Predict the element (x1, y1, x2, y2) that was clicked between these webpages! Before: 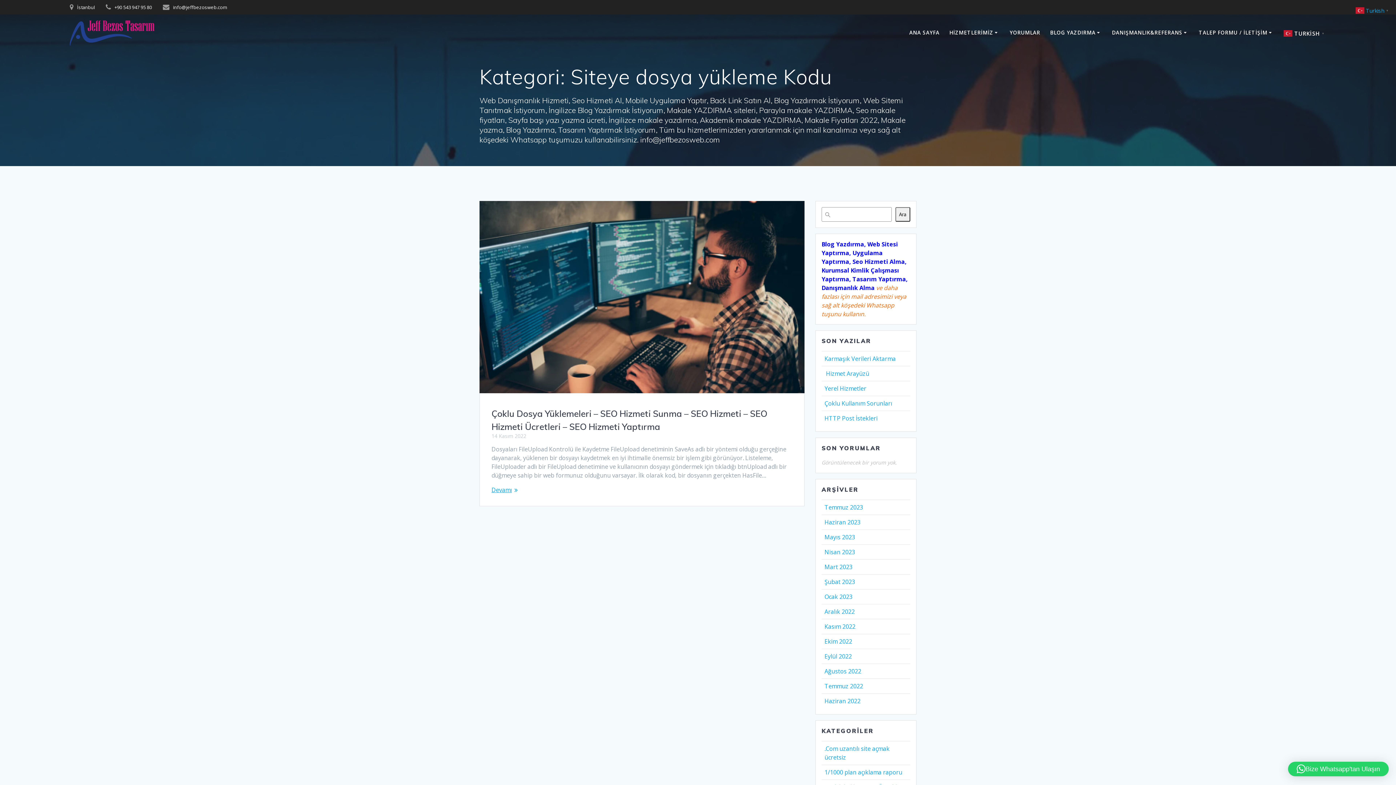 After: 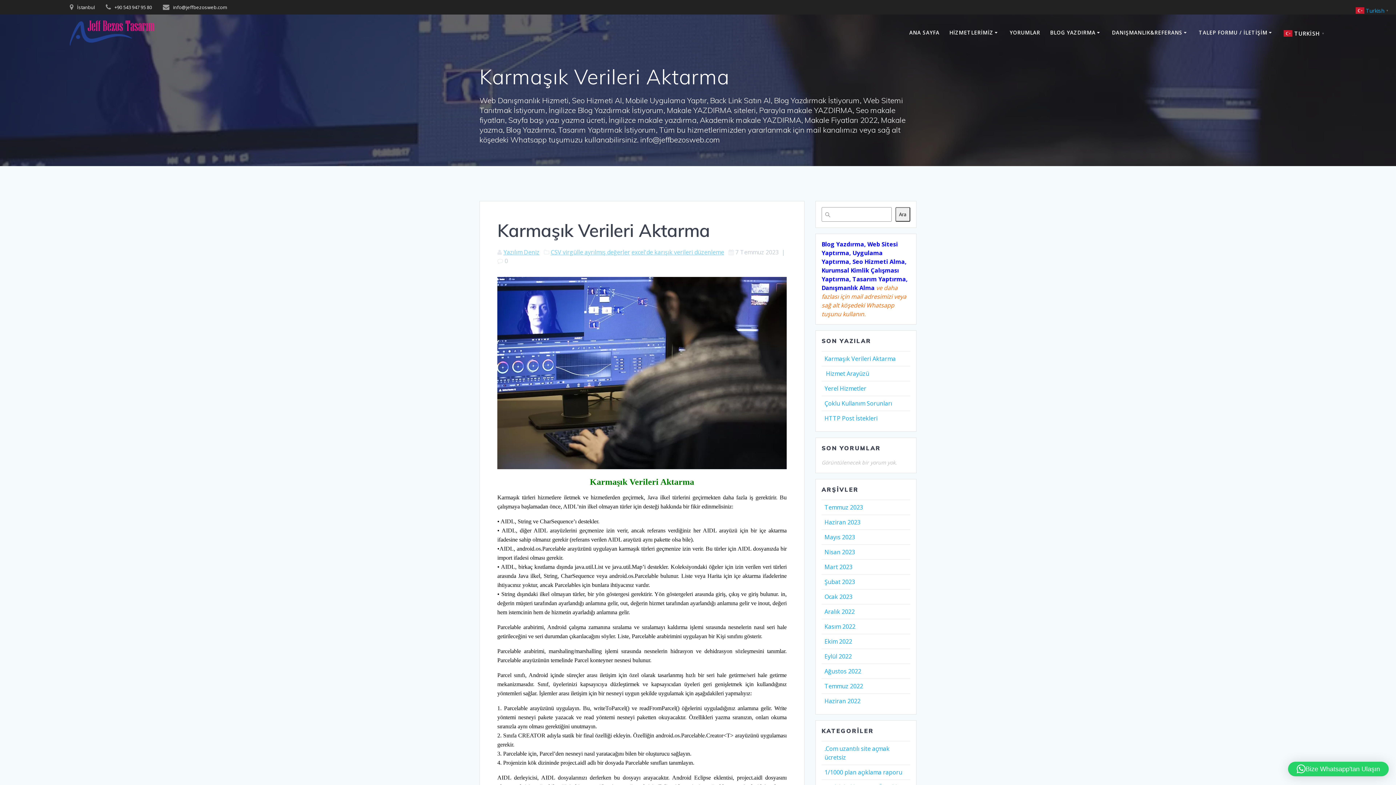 Action: label: Karmaşık Verileri Aktarma bbox: (824, 354, 896, 362)